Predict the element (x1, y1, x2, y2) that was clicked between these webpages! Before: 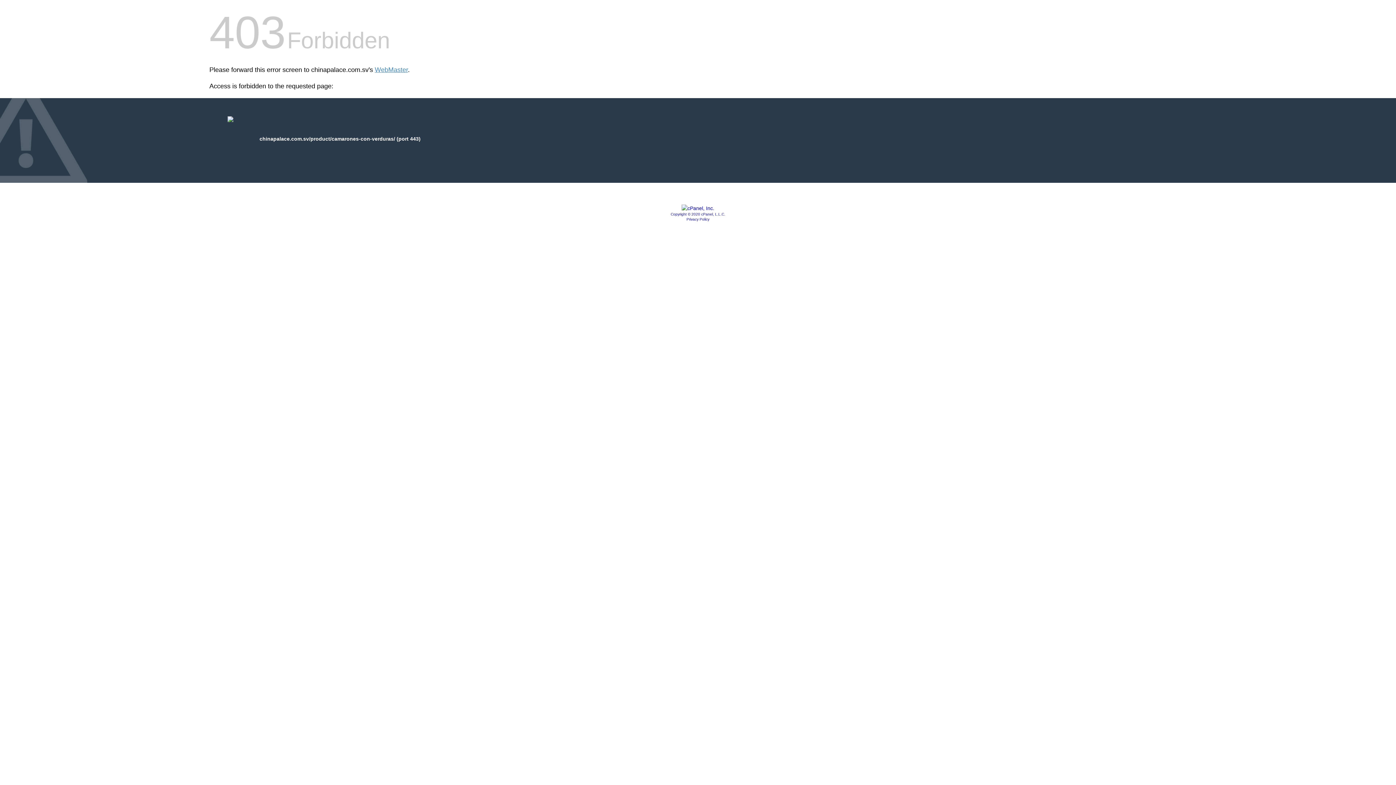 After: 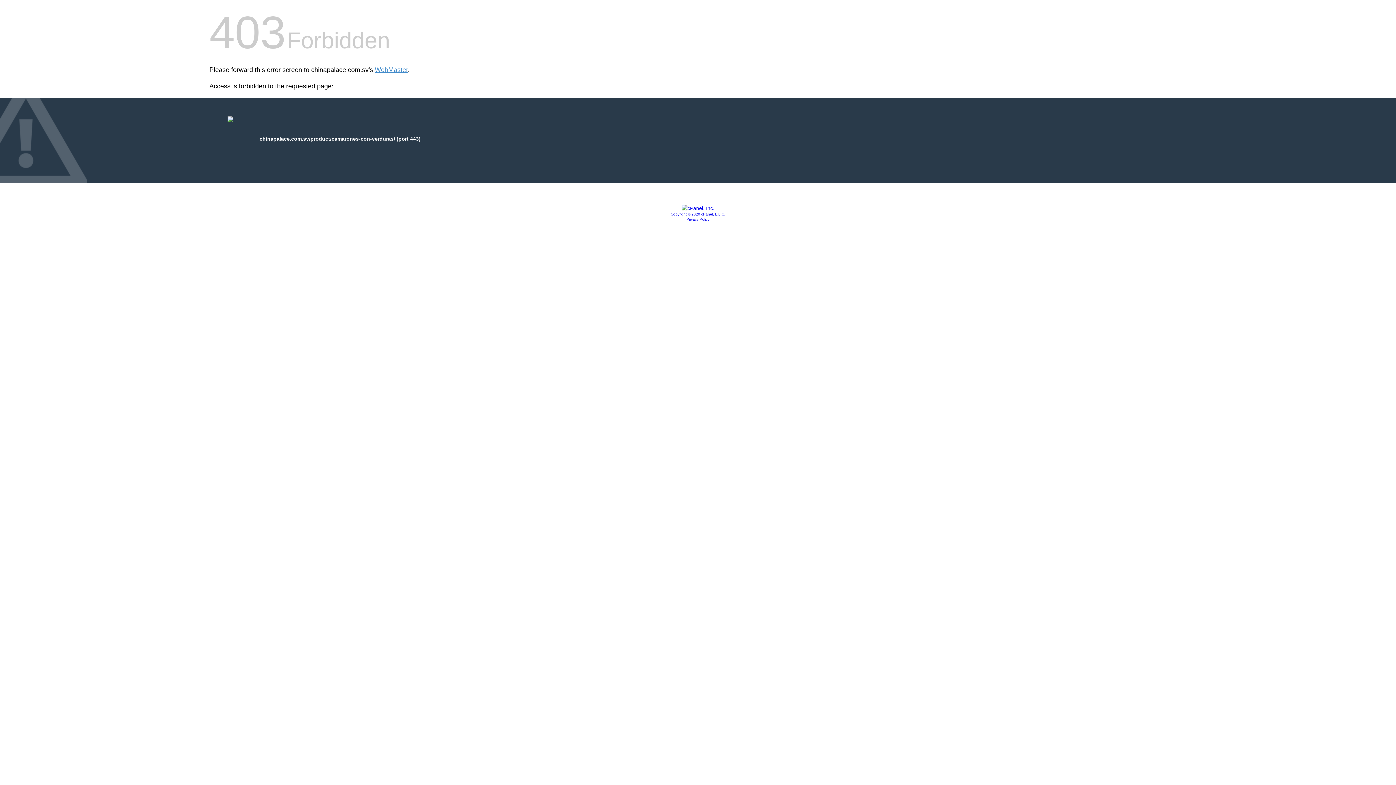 Action: bbox: (686, 217, 709, 221) label: Privacy Policy